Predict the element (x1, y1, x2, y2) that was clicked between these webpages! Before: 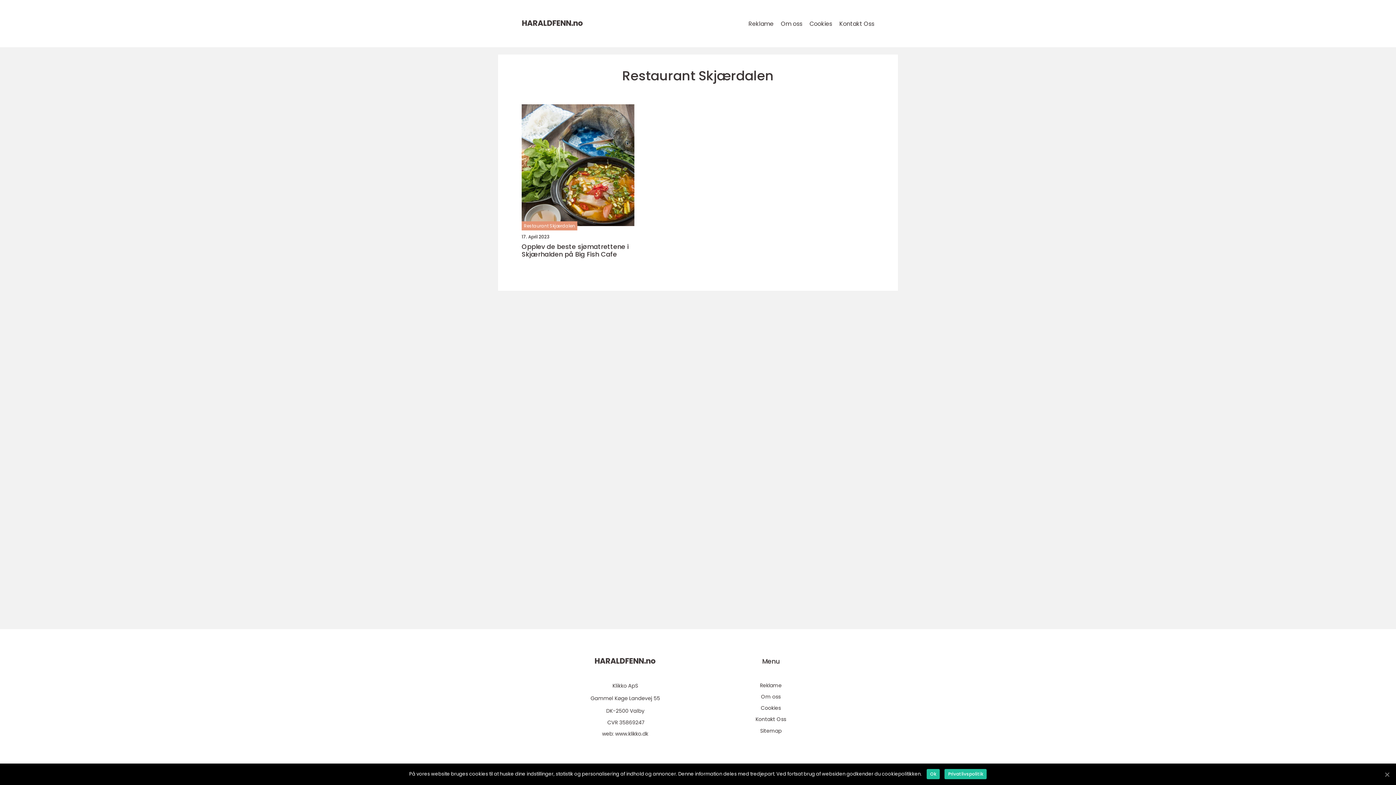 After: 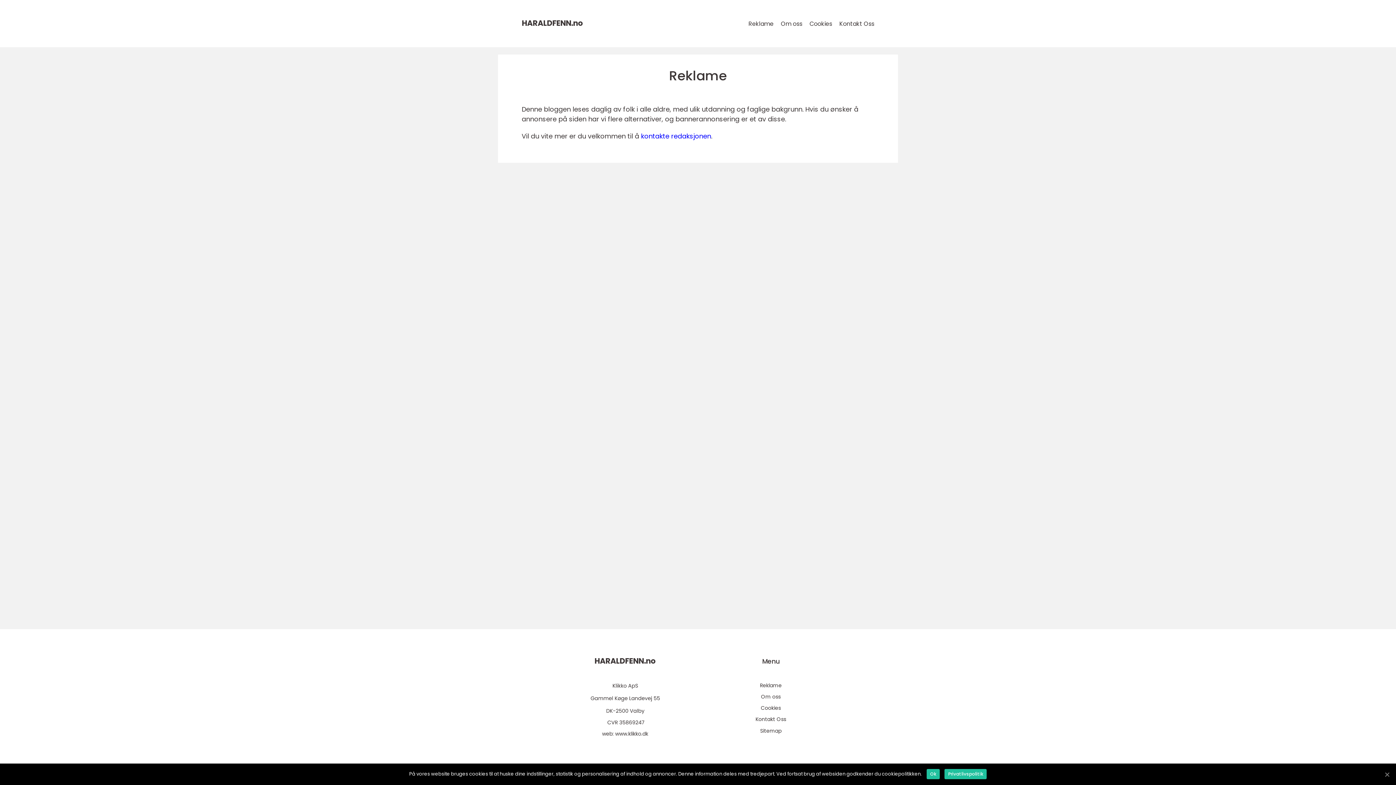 Action: label: Reklame bbox: (760, 682, 781, 689)